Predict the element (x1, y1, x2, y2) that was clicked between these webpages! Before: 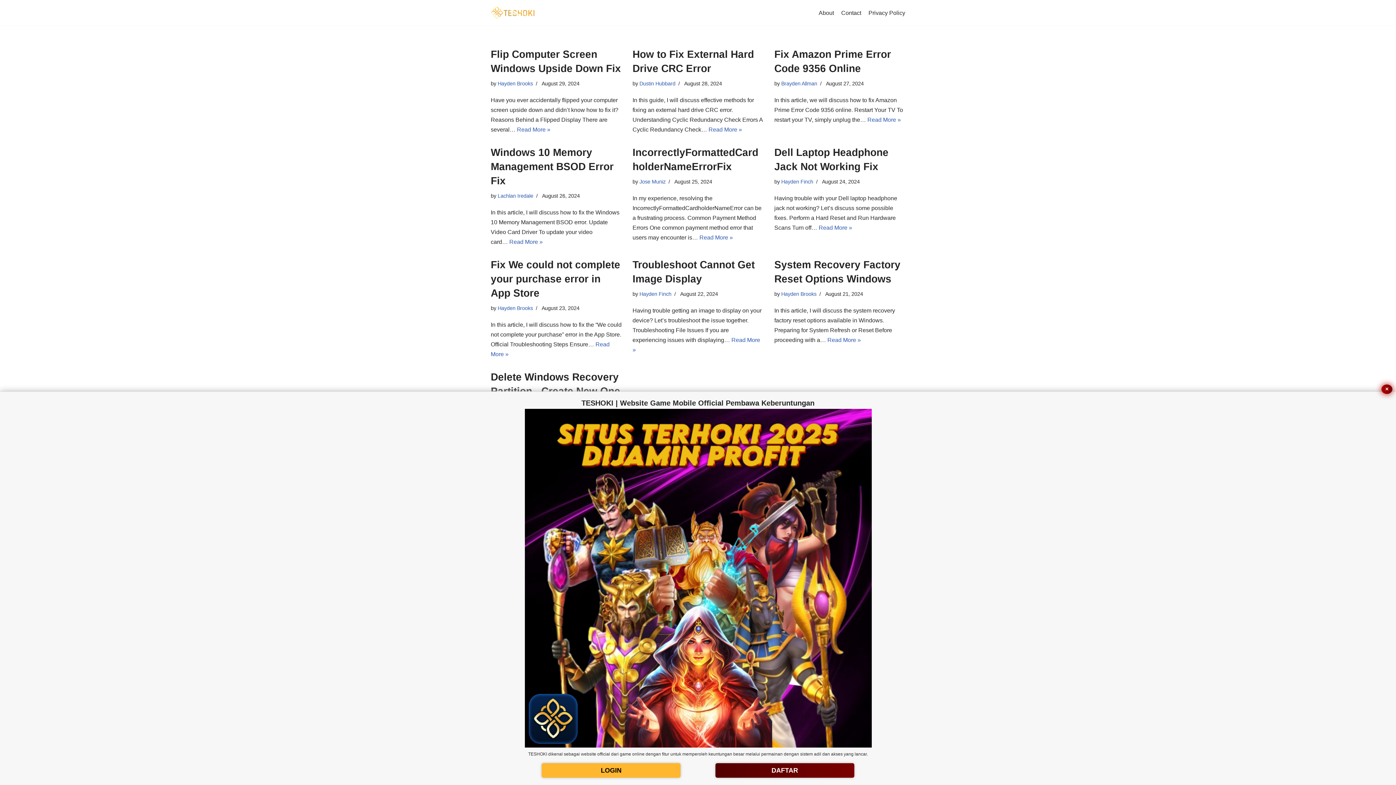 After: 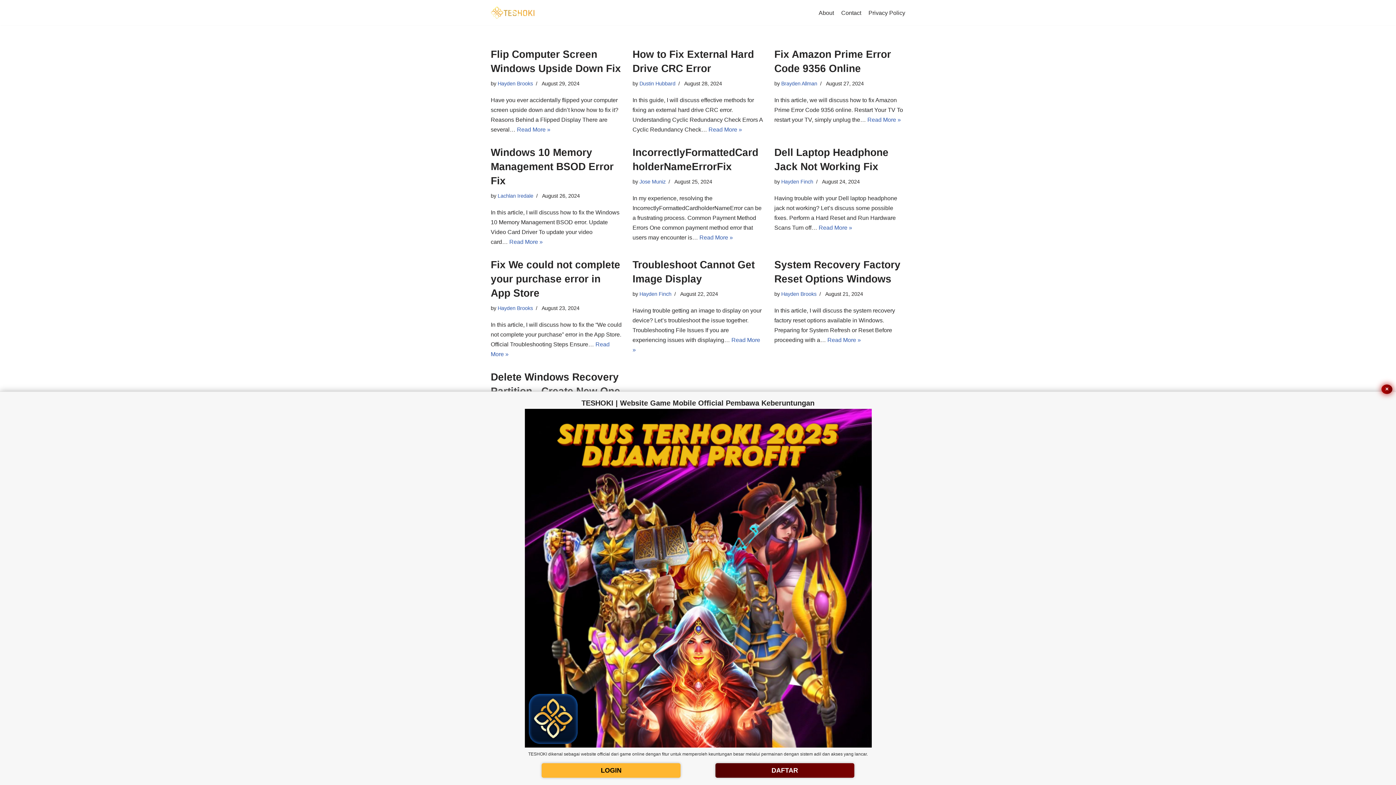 Action: bbox: (497, 305, 533, 311) label: Hayden Brooks